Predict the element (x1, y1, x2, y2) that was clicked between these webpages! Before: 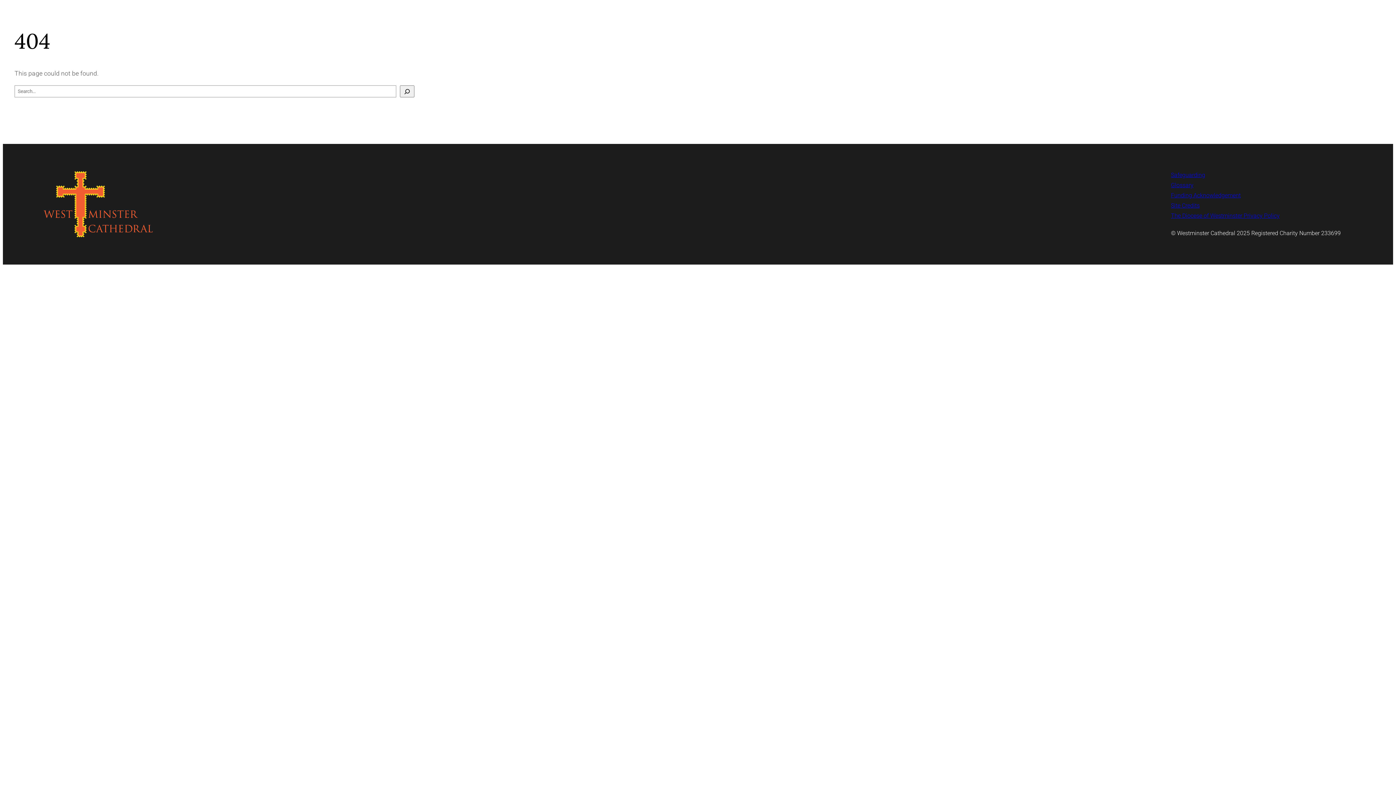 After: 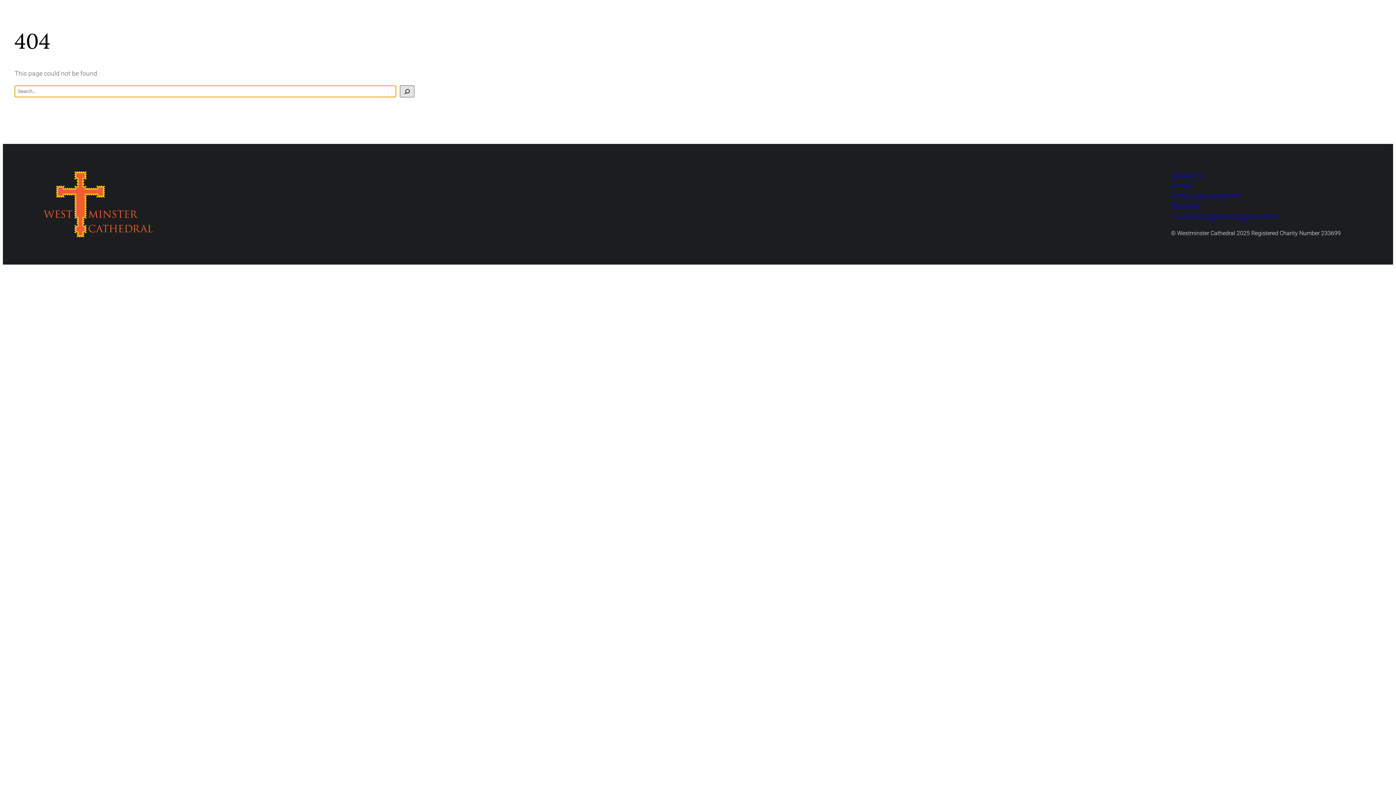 Action: bbox: (400, 85, 414, 97) label: Search